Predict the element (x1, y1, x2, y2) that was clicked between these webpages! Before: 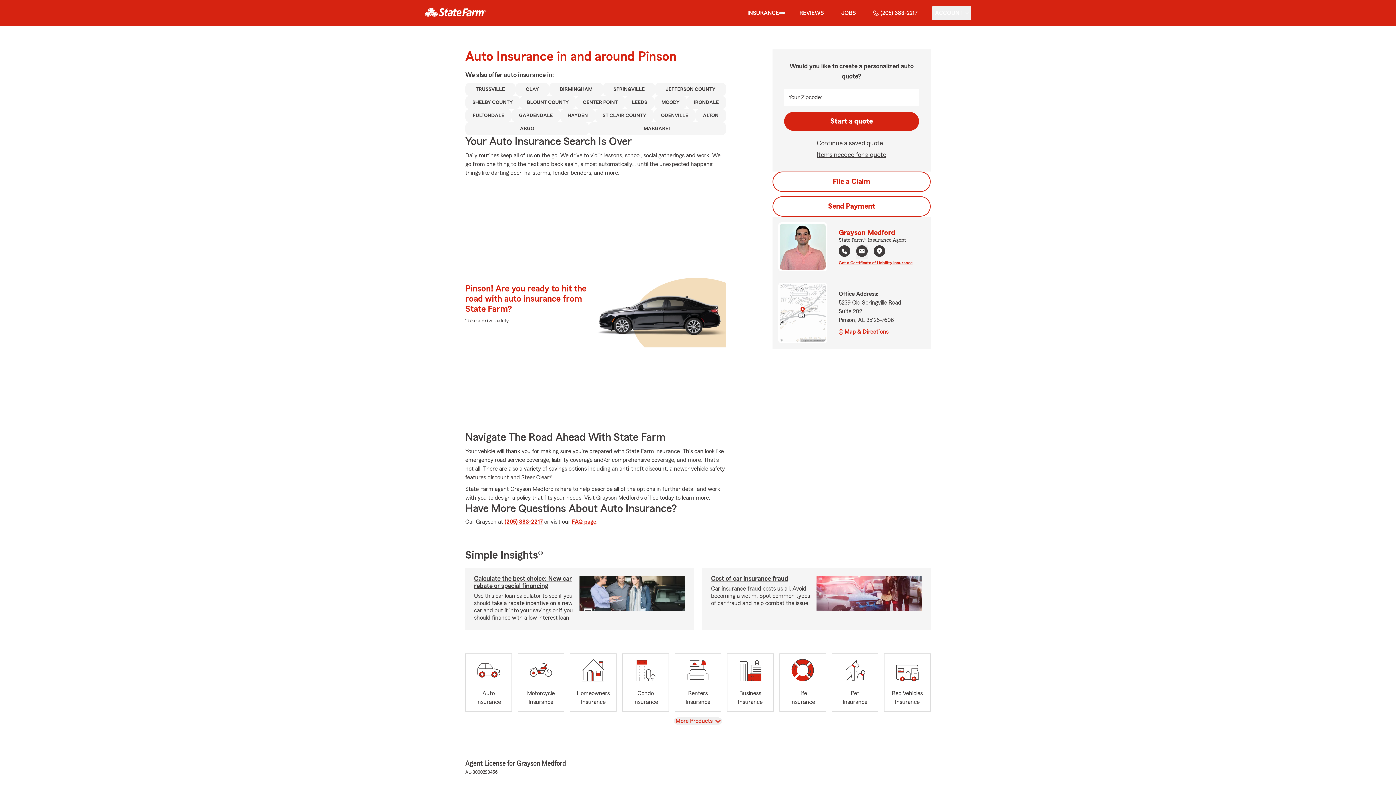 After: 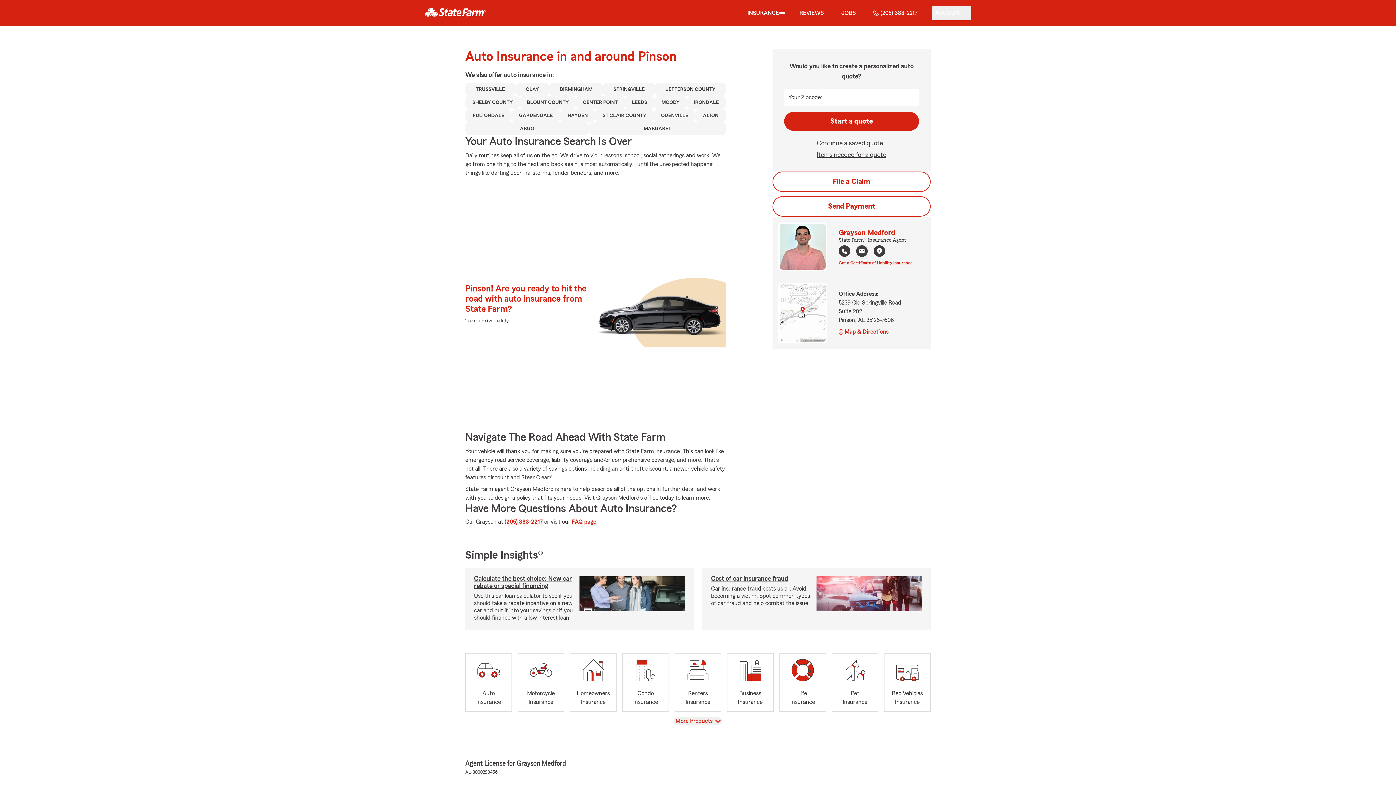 Action: label: Call 2053832217 bbox: (838, 245, 850, 258)